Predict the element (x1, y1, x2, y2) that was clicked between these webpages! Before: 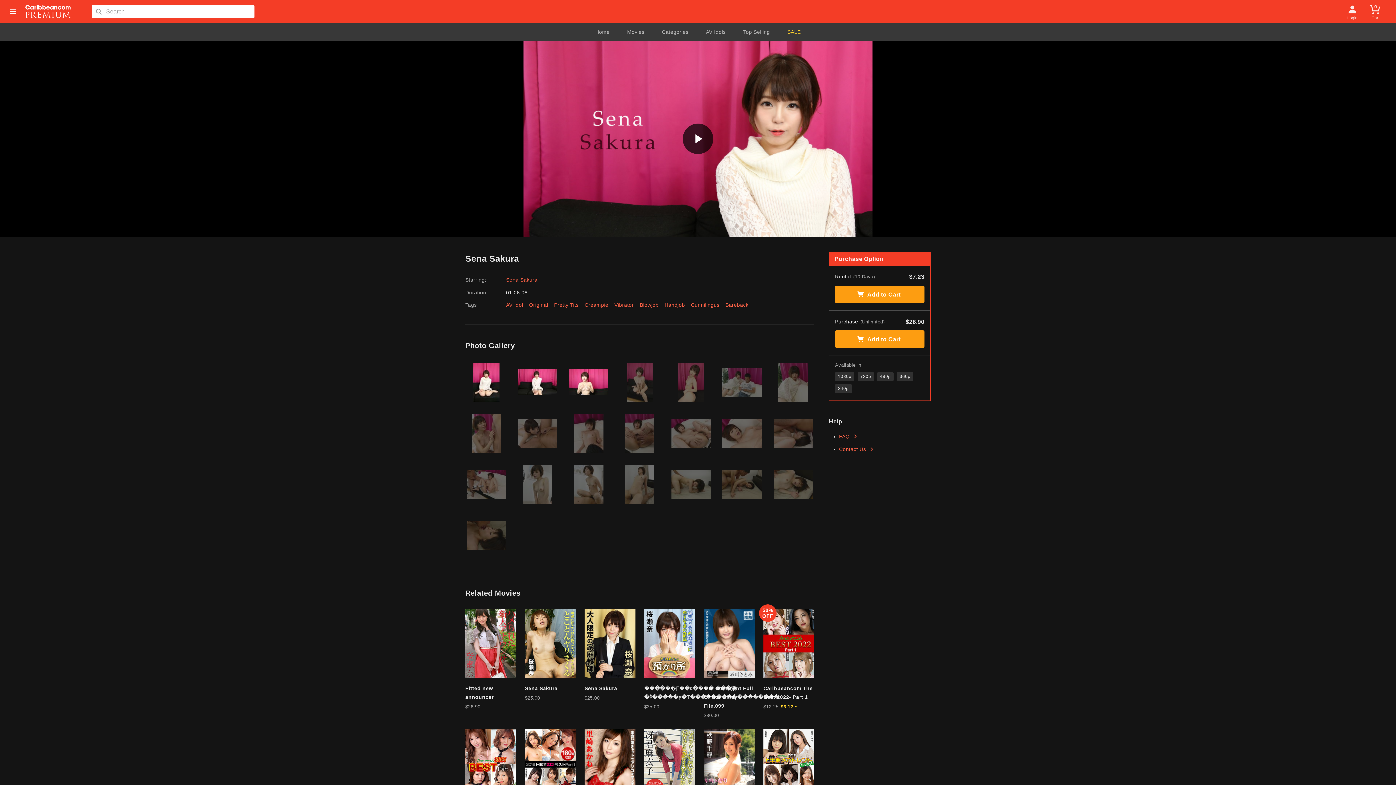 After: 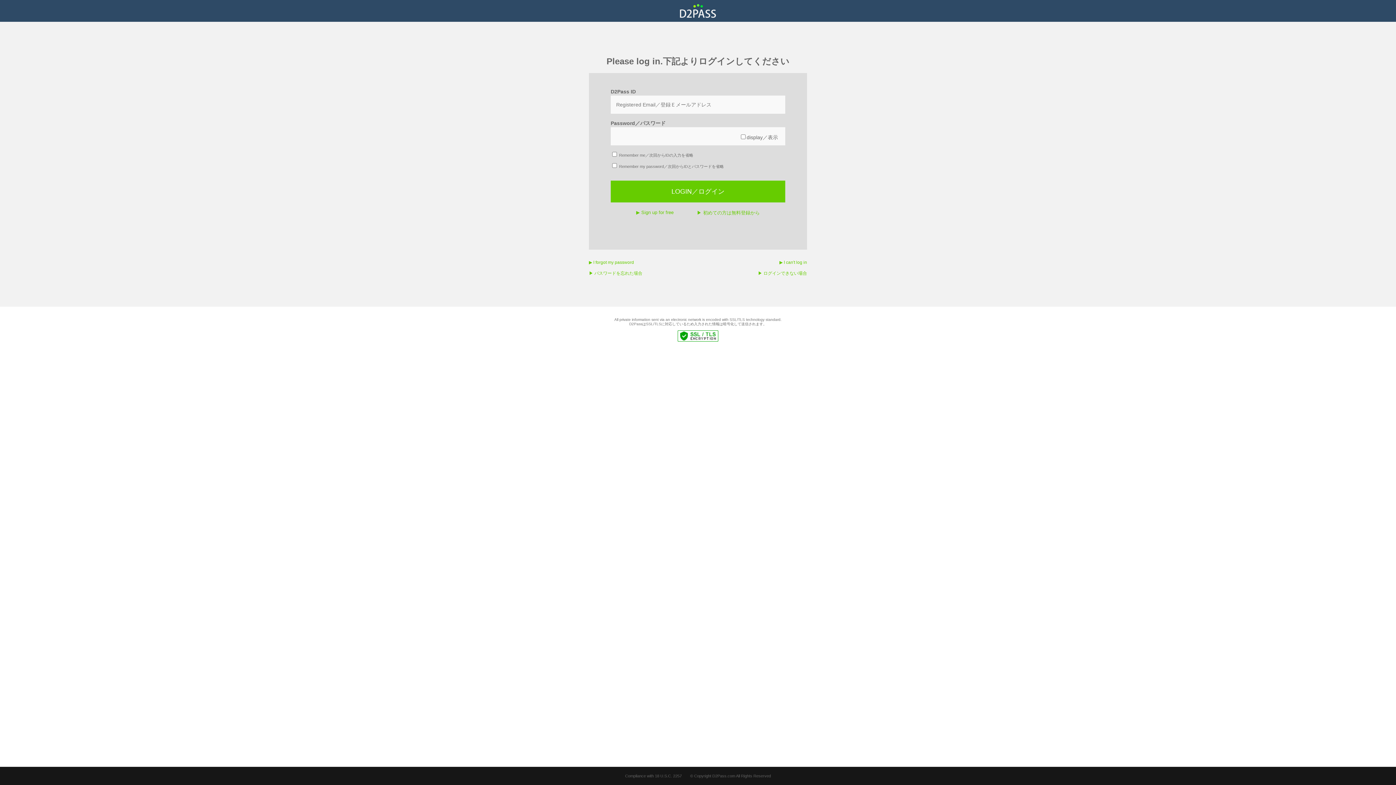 Action: label: Login bbox: (1341, 0, 1364, 23)